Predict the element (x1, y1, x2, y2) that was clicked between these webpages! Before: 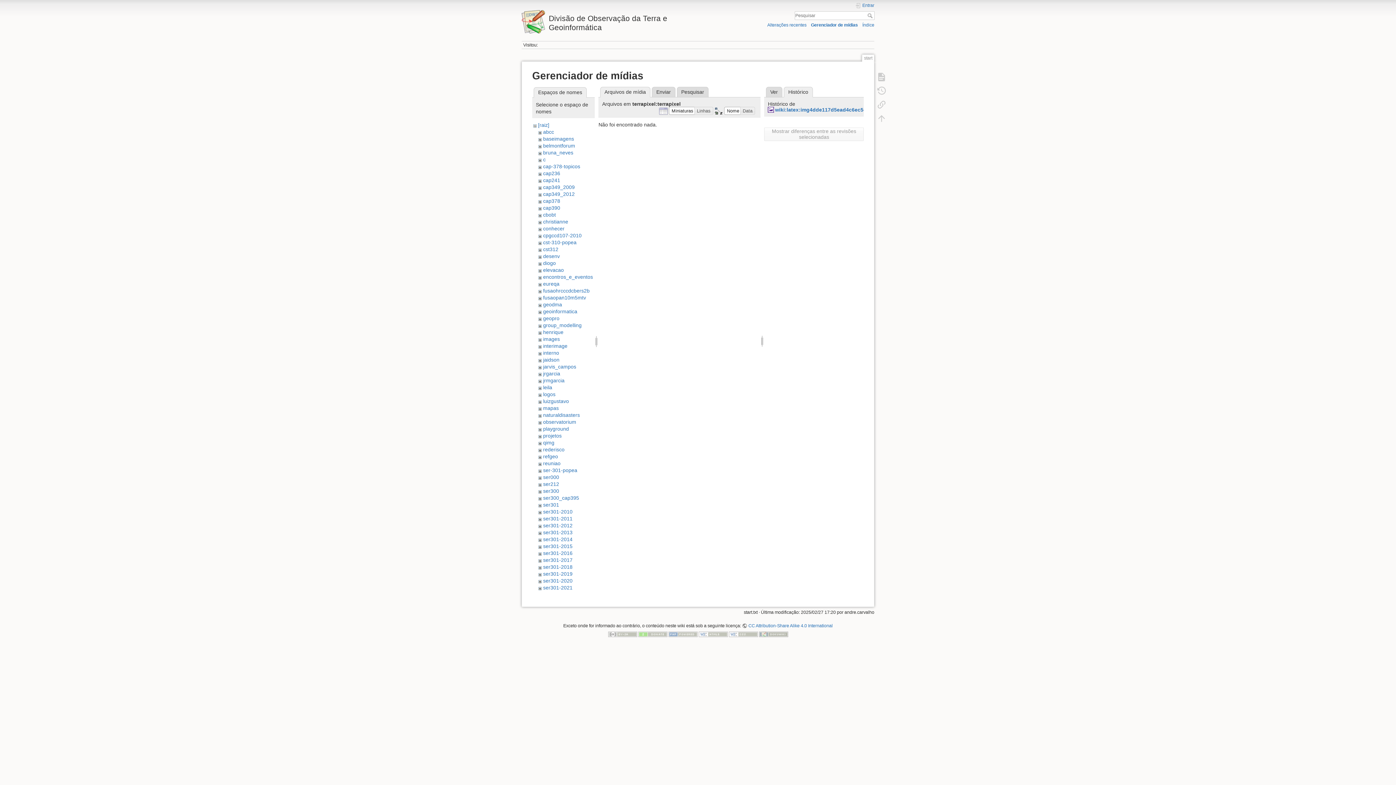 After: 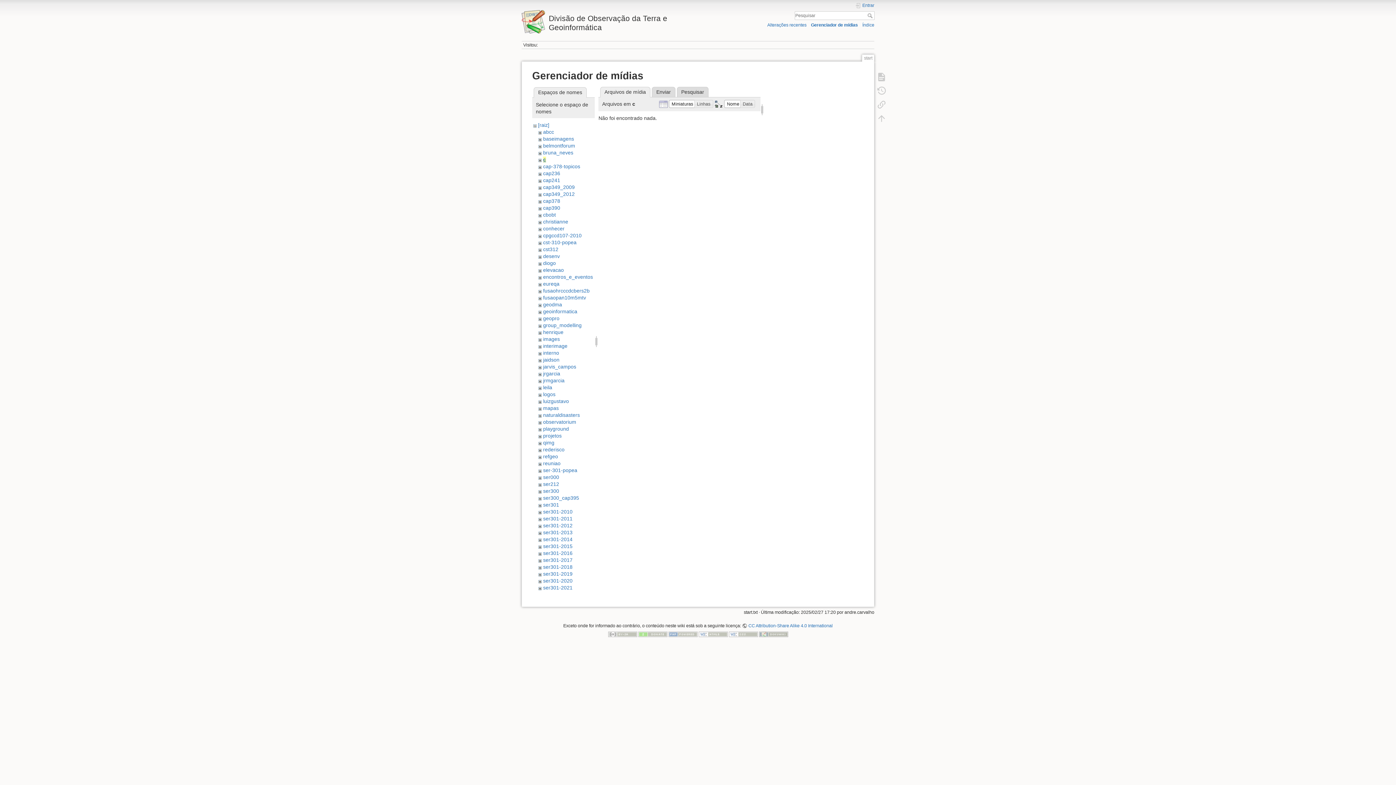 Action: bbox: (543, 156, 545, 162) label: c